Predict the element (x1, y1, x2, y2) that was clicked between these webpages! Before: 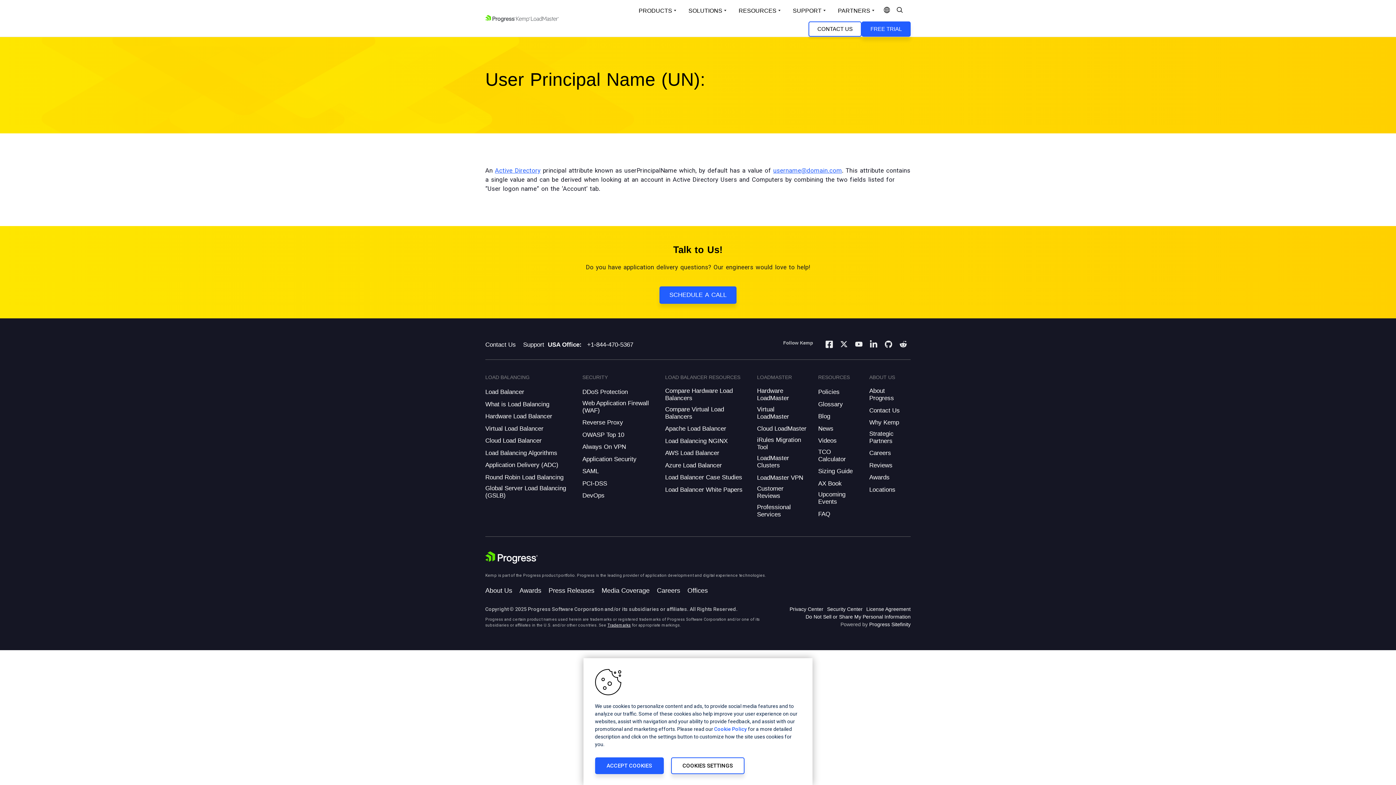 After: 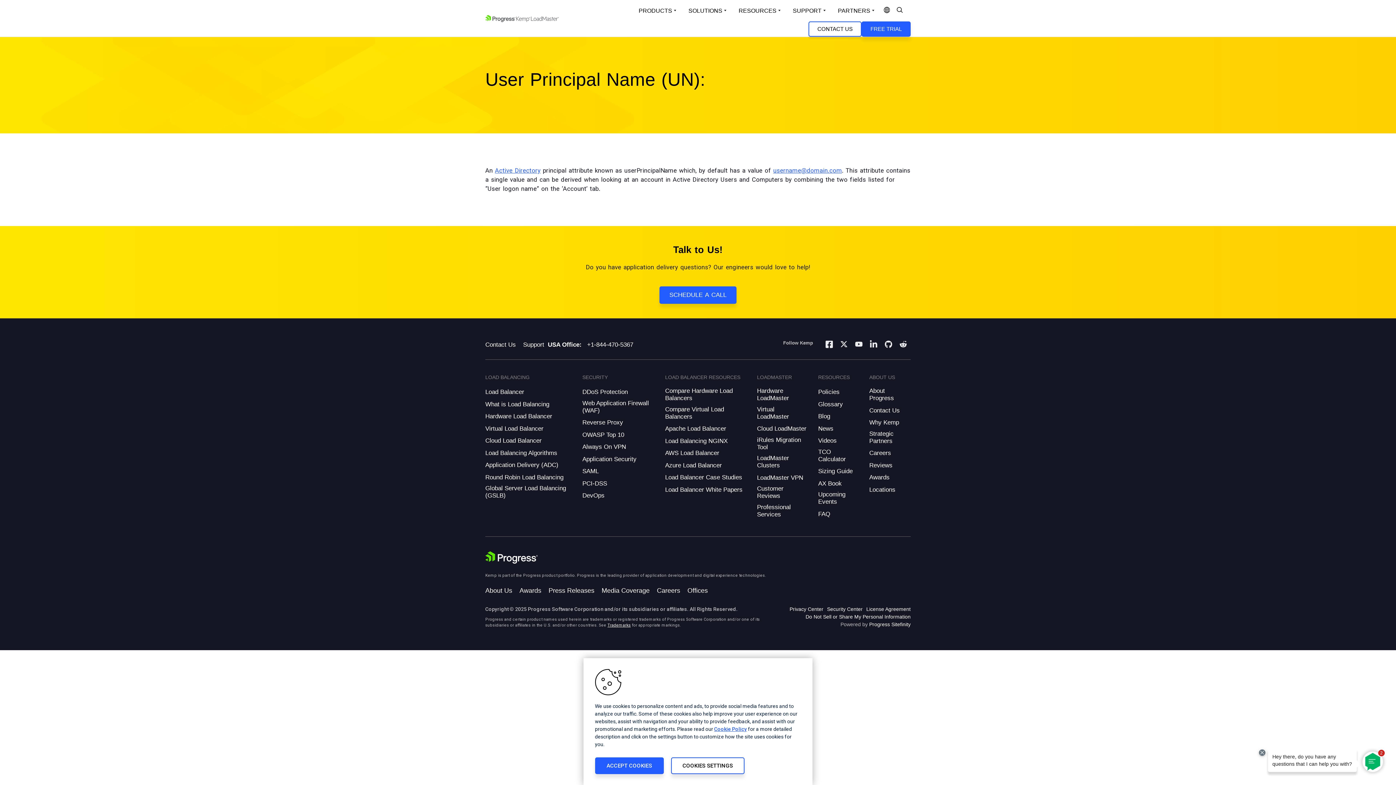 Action: label: Cookie Policy bbox: (714, 726, 747, 732)